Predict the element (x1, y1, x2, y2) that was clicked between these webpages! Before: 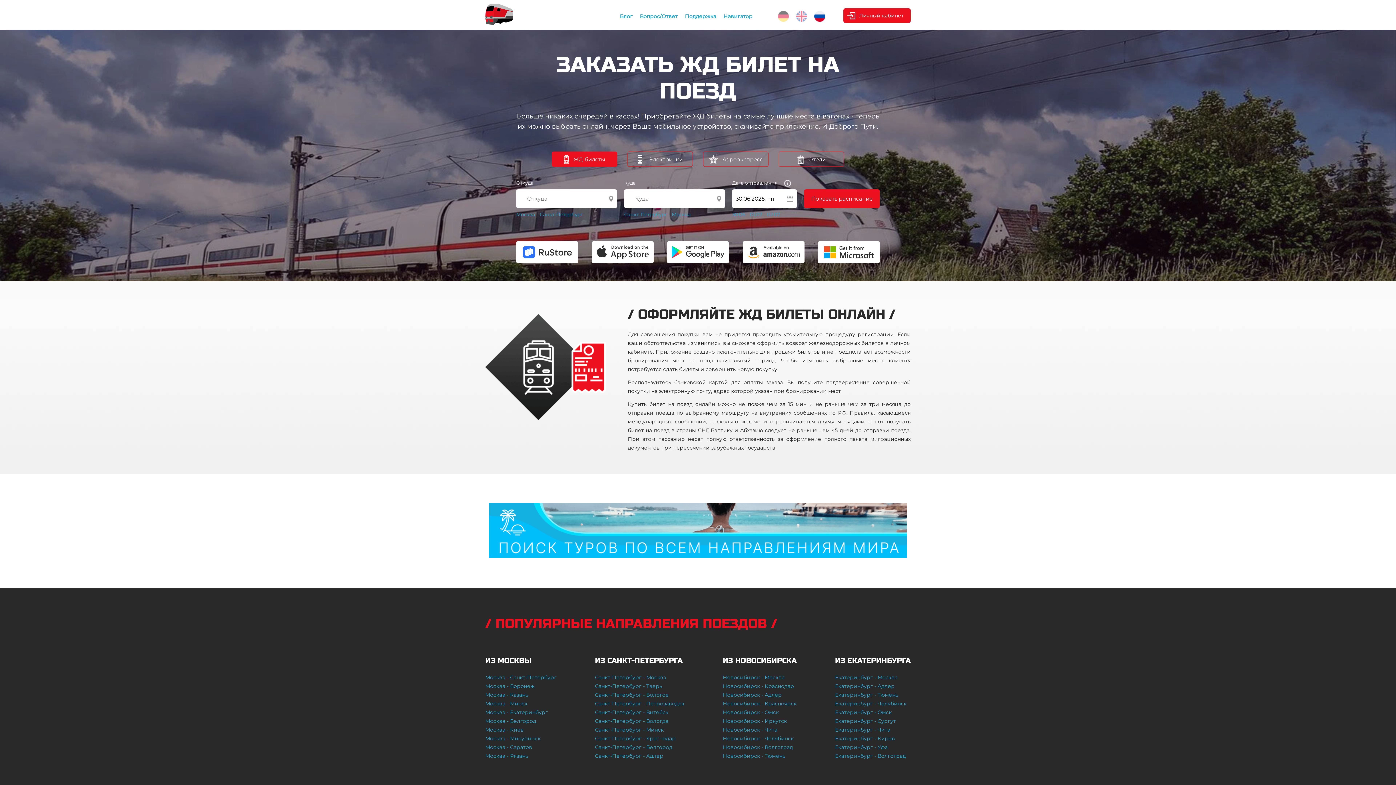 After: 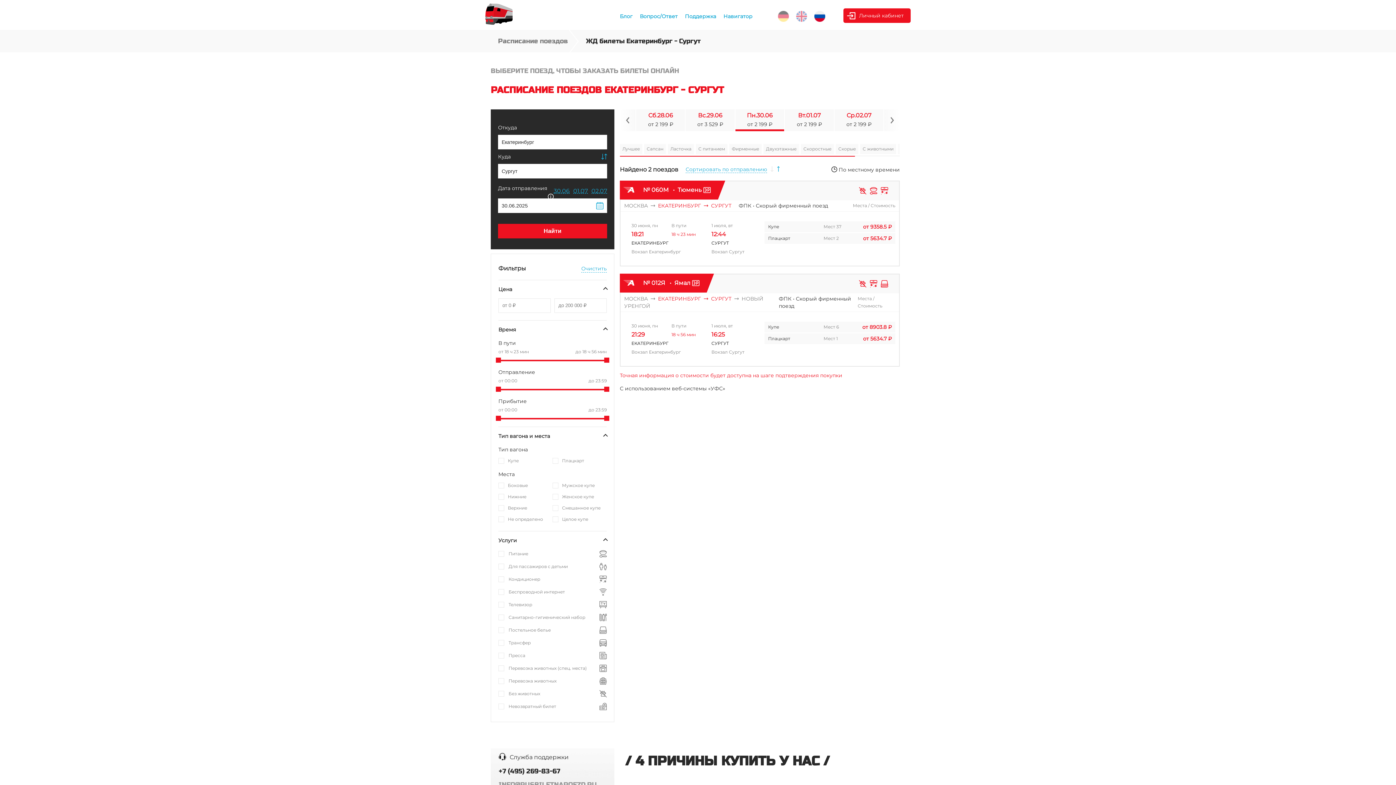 Action: label: Екатеринбург - Сургут bbox: (835, 718, 895, 724)